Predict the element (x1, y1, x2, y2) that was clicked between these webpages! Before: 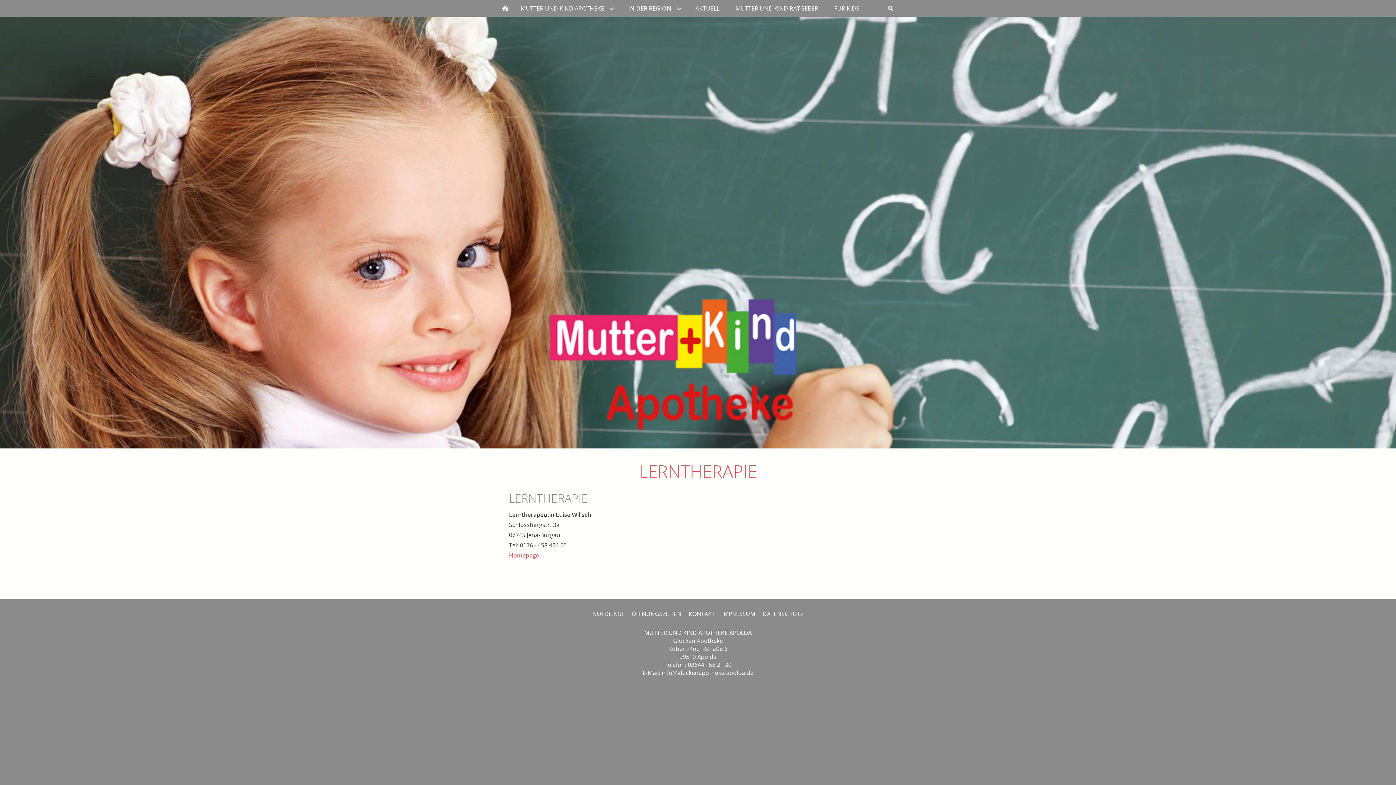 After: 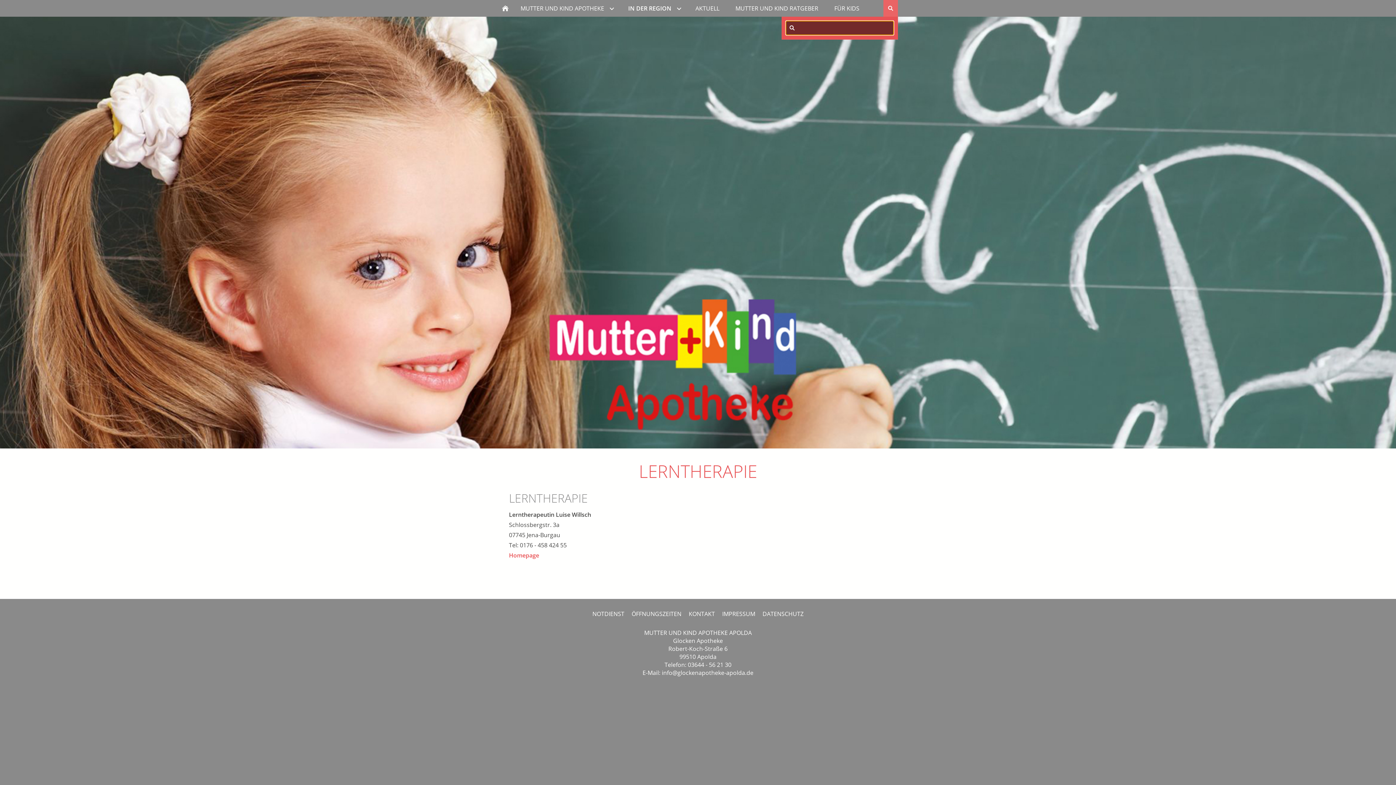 Action: bbox: (883, 0, 898, 16)